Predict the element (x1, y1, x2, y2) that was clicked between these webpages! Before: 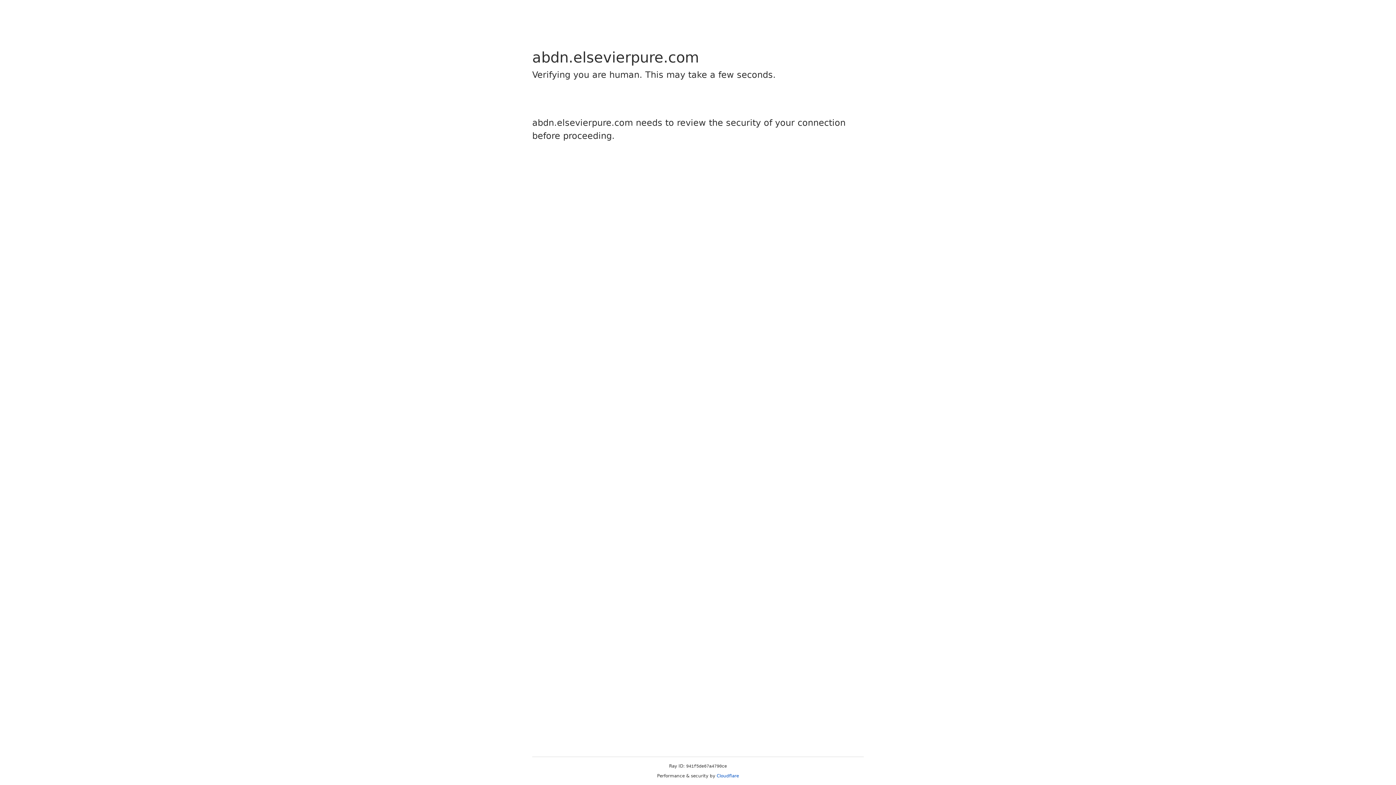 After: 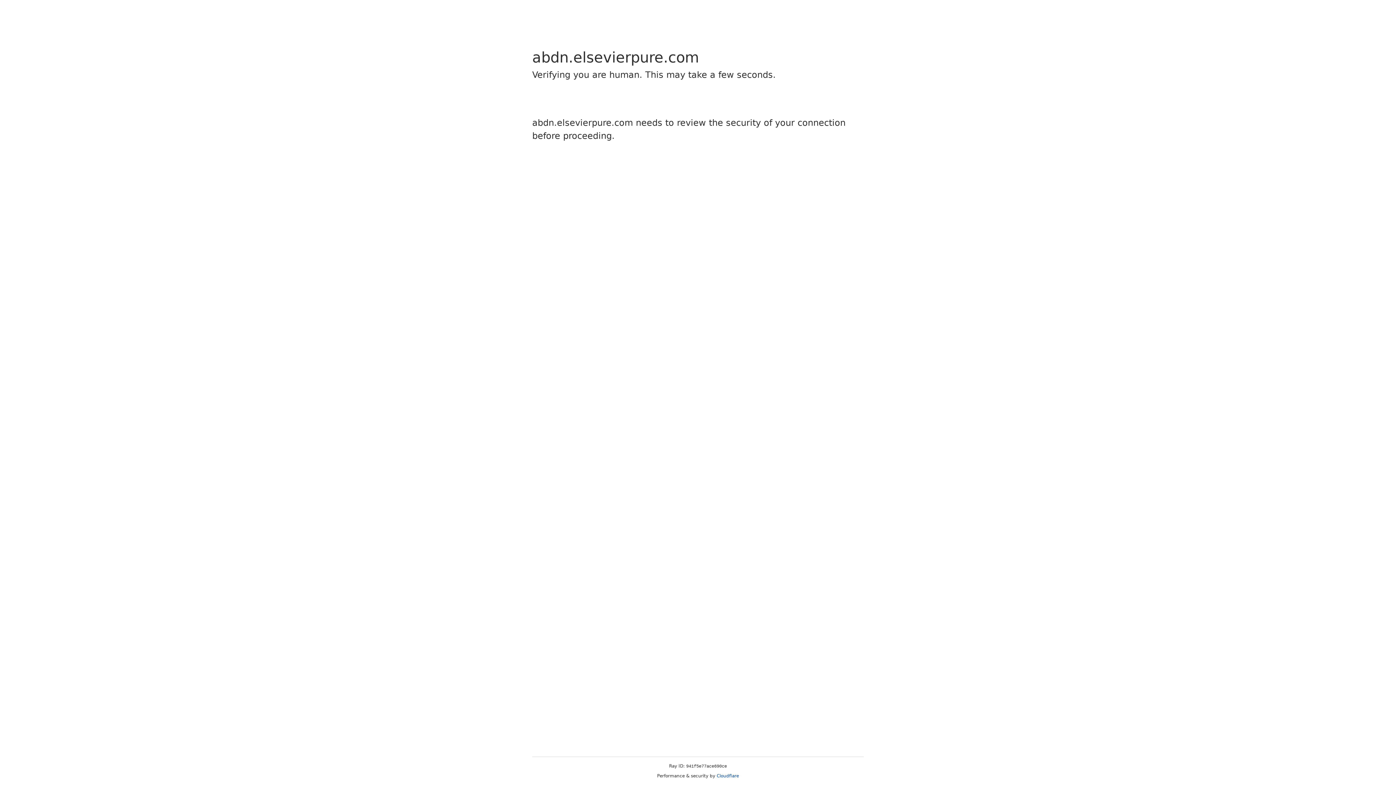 Action: label: Cloudflare bbox: (716, 773, 739, 778)